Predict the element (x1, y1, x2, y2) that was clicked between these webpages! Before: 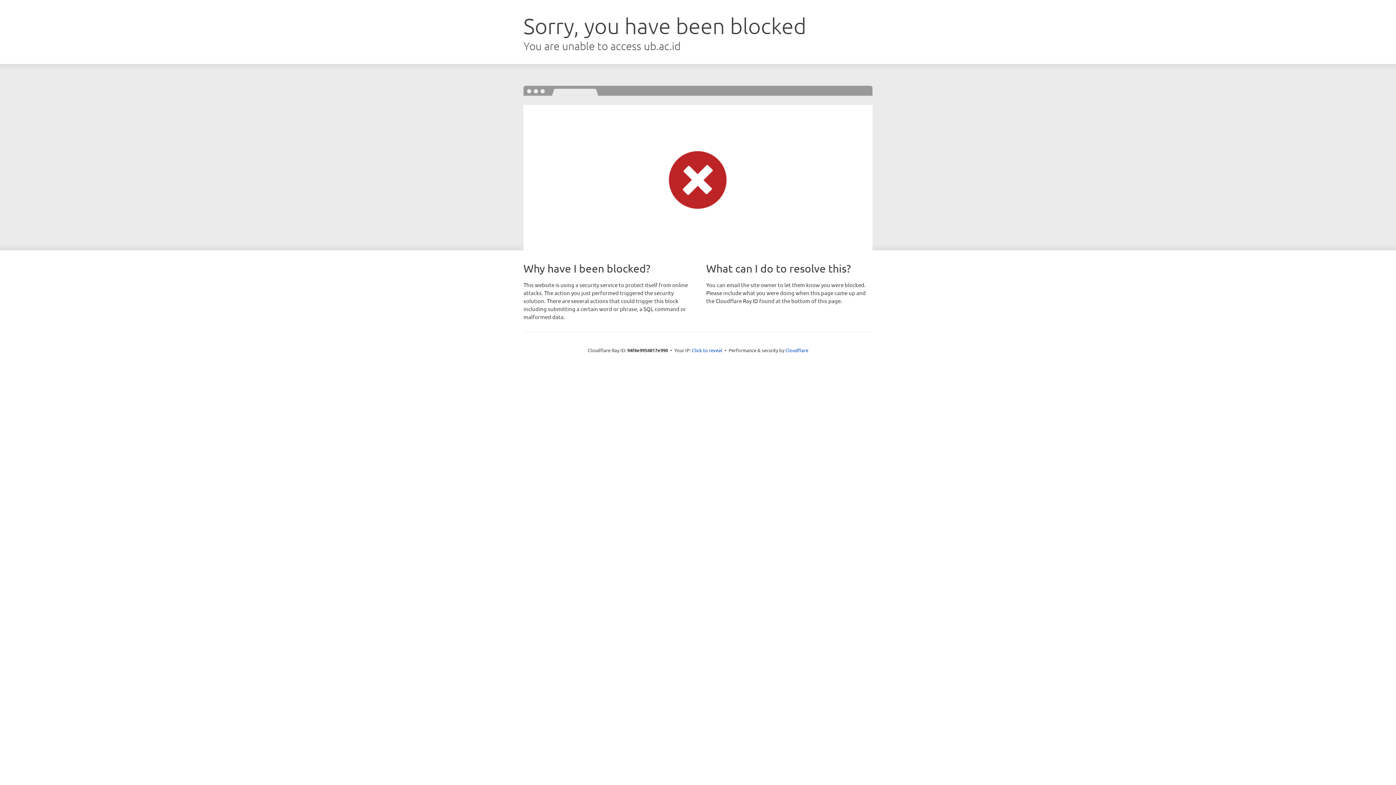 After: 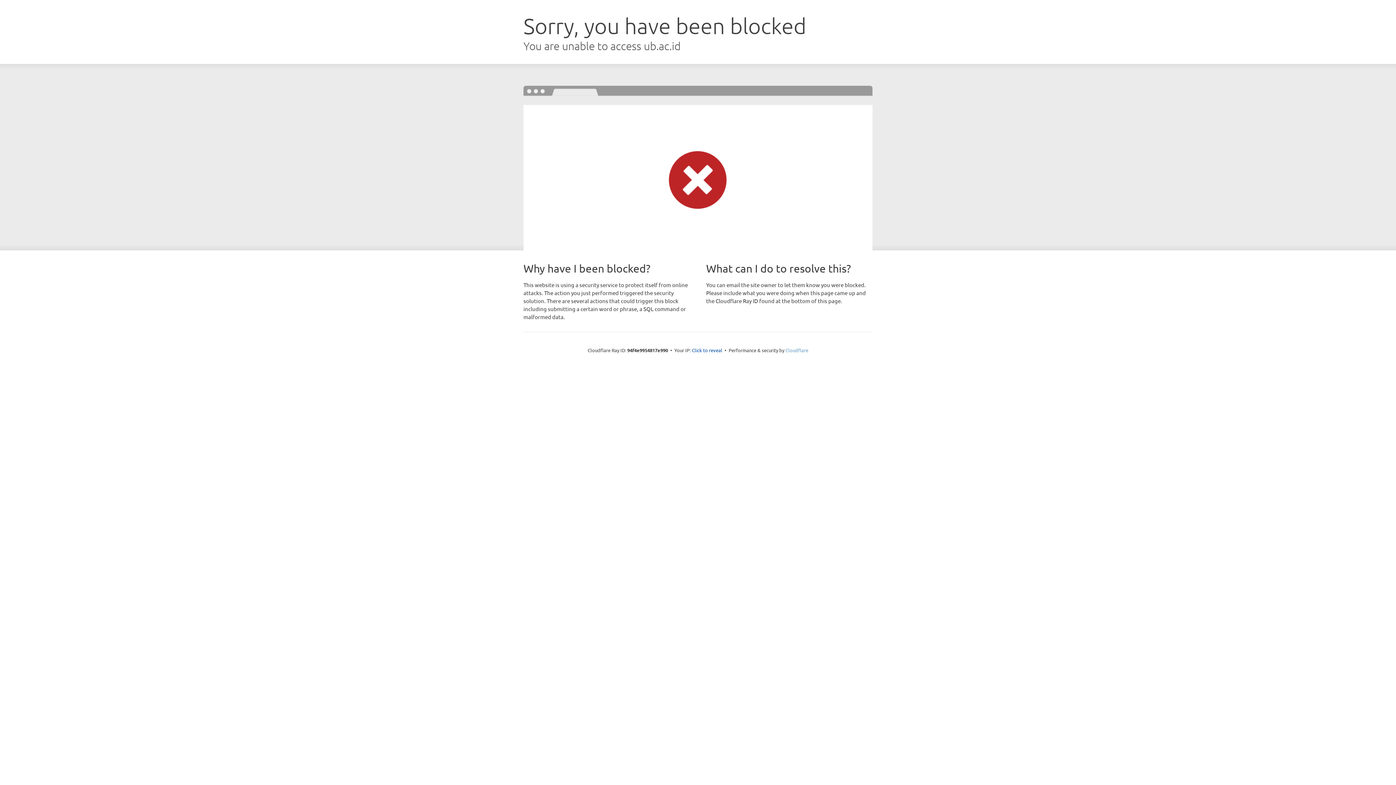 Action: bbox: (785, 347, 808, 353) label: Cloudflare